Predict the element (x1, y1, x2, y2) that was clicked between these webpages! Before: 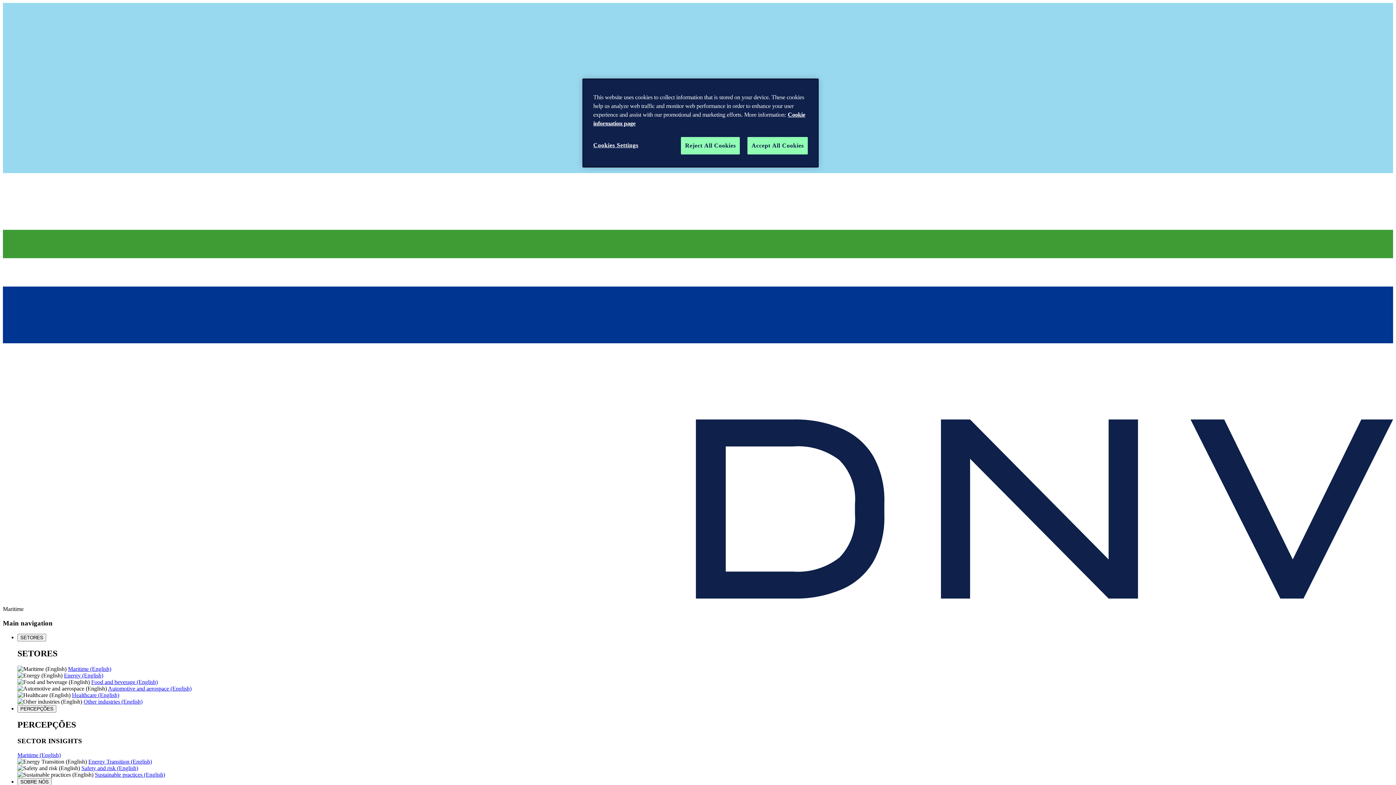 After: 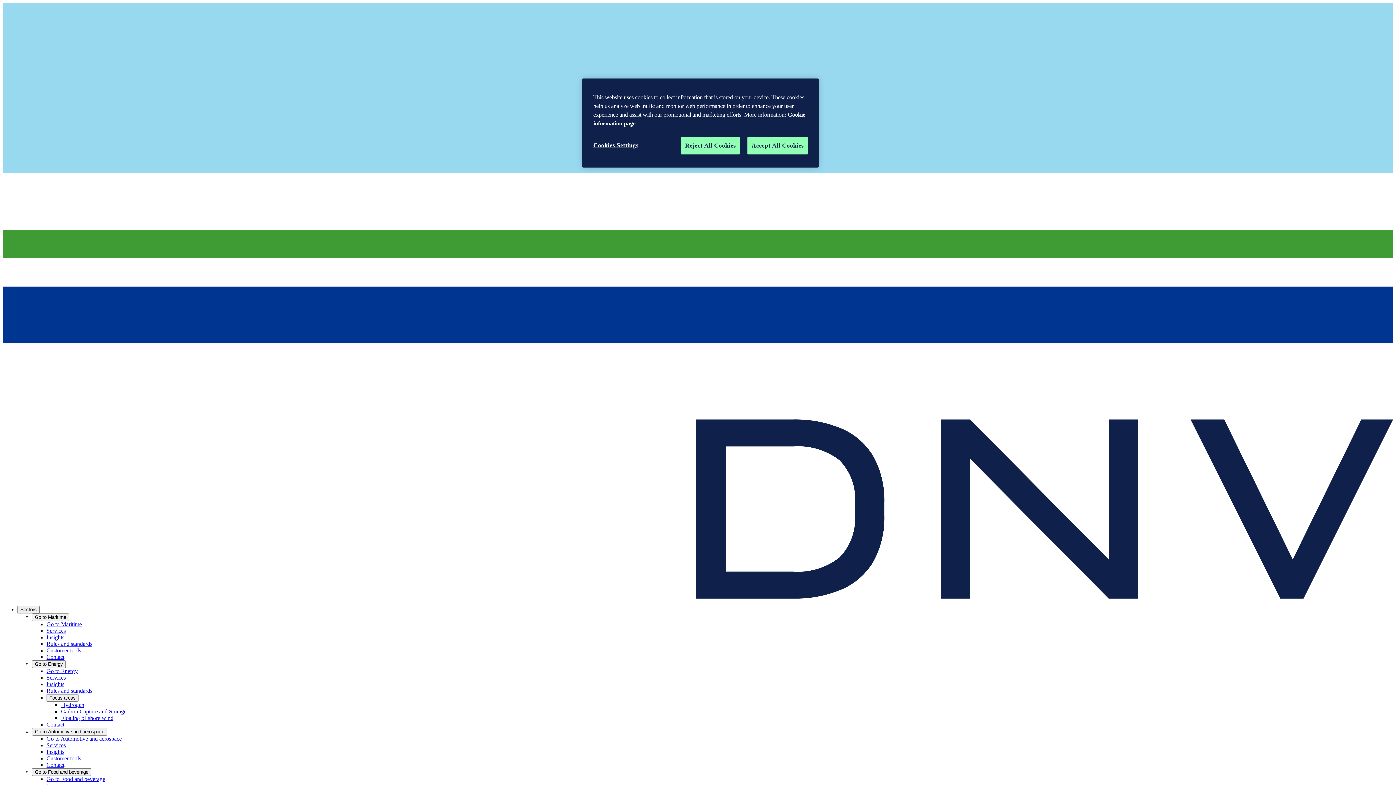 Action: label: Maritime (English) bbox: (17, 752, 60, 758)